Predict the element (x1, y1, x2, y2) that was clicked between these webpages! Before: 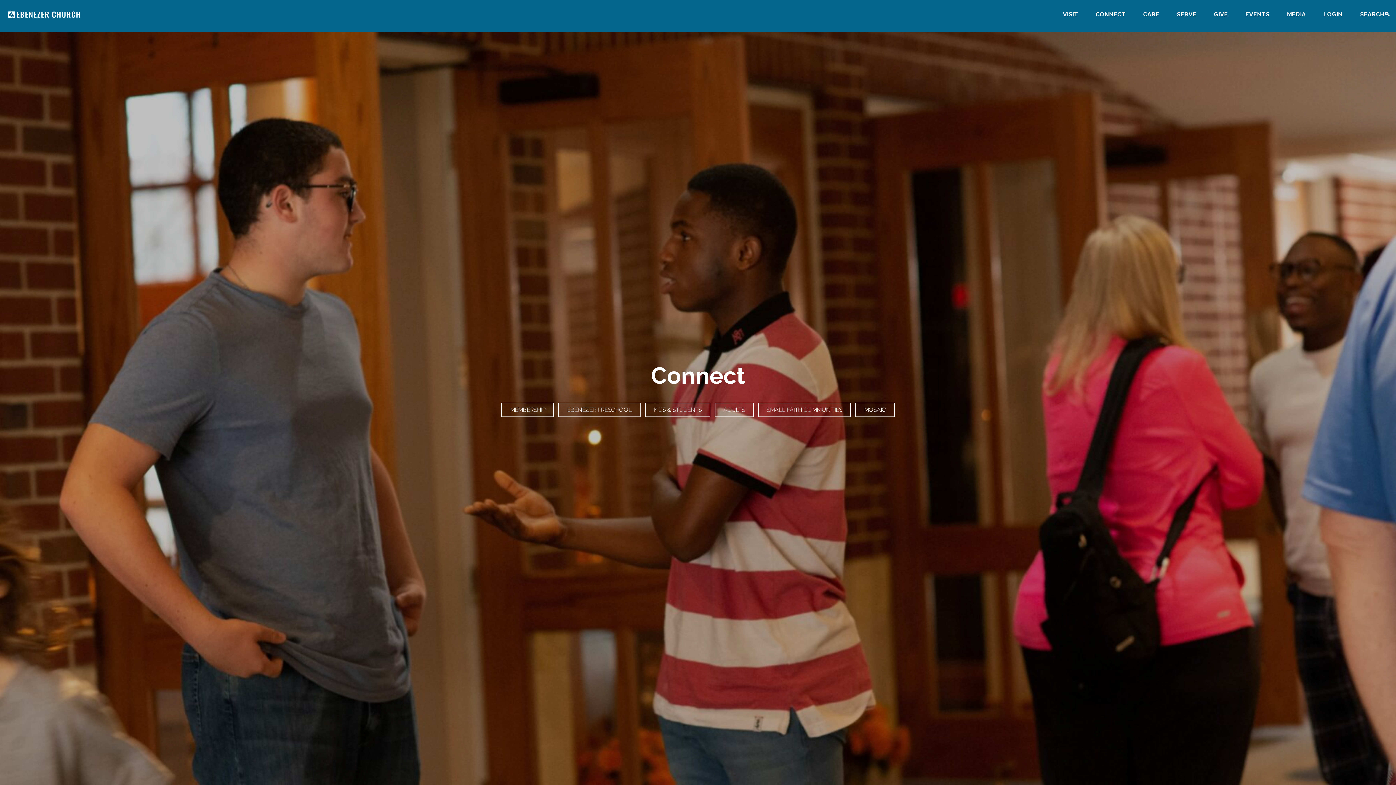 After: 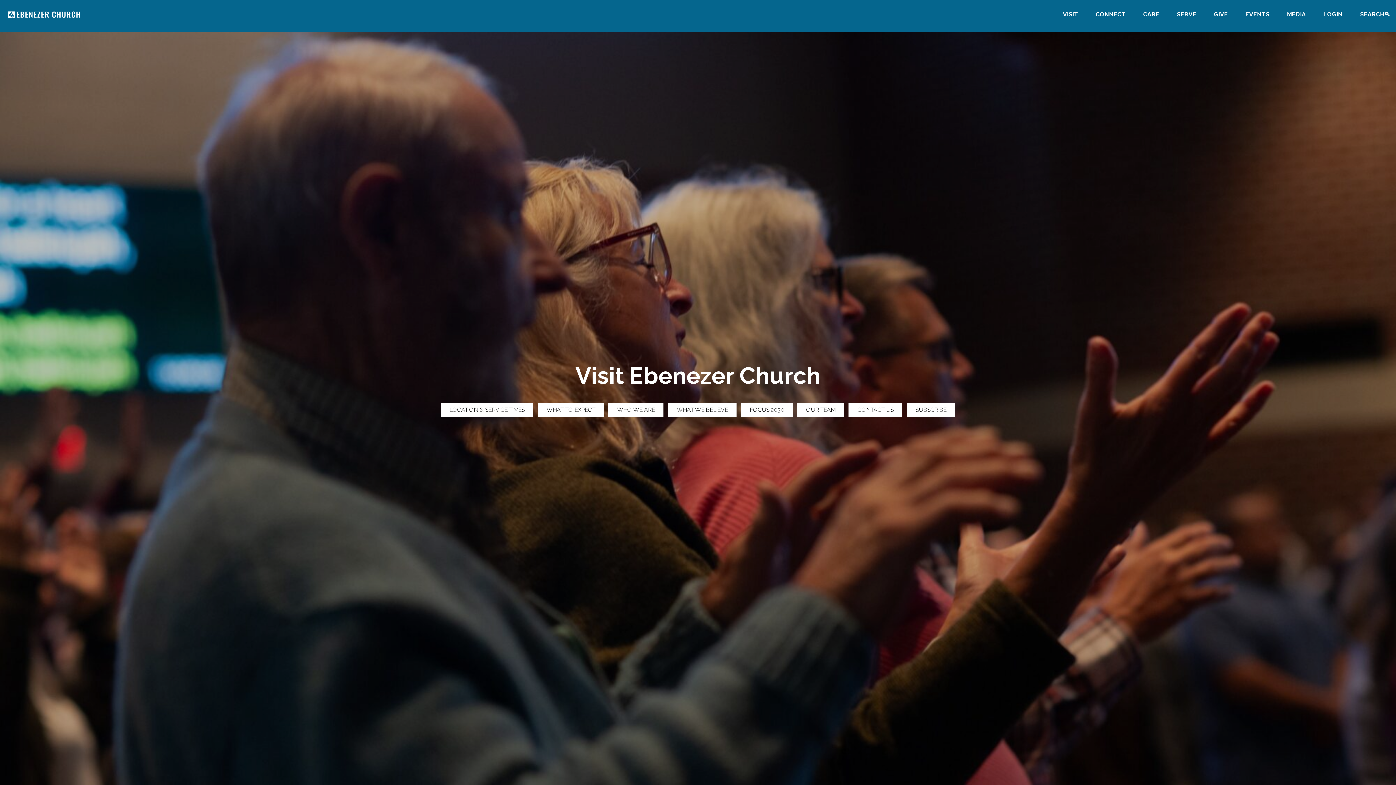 Action: label: VISIT bbox: (1063, 11, 1078, 20)